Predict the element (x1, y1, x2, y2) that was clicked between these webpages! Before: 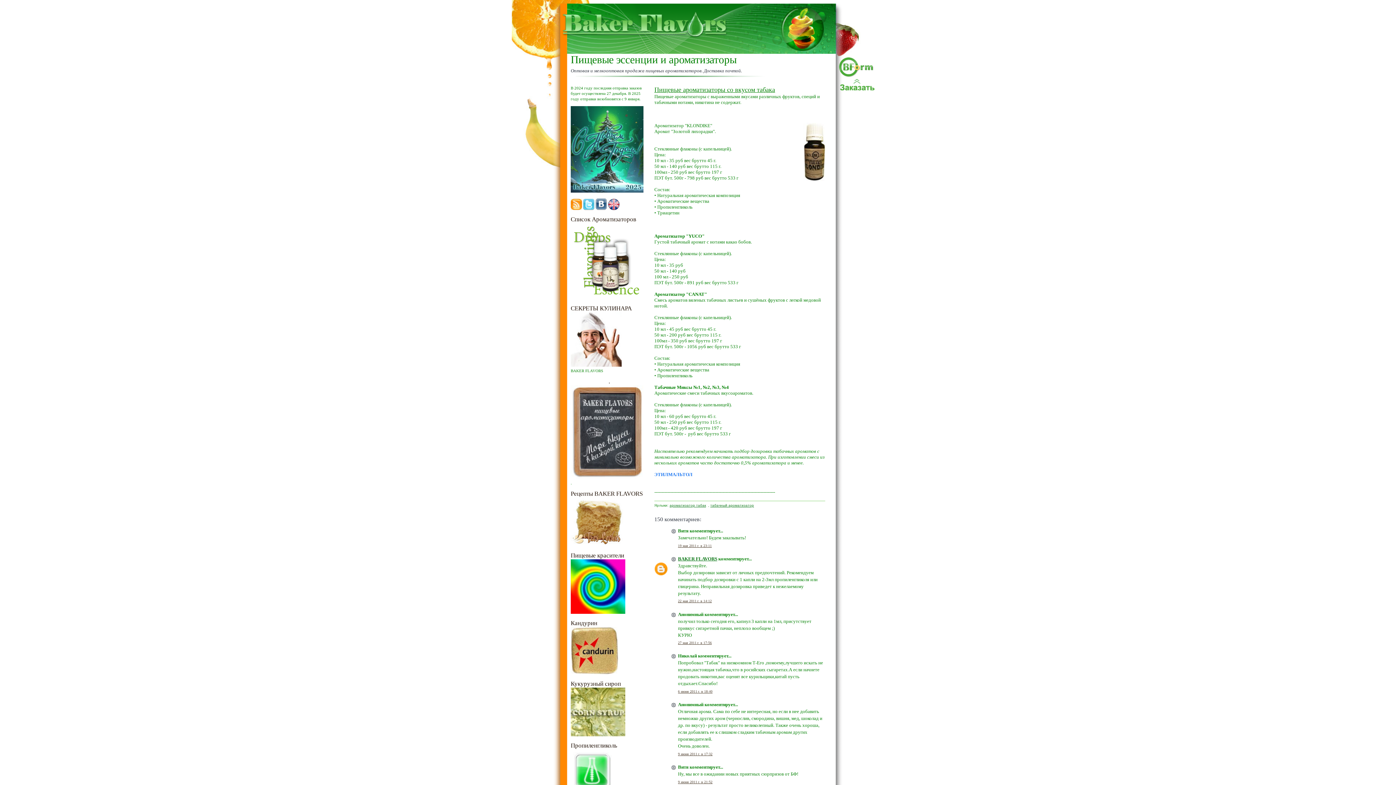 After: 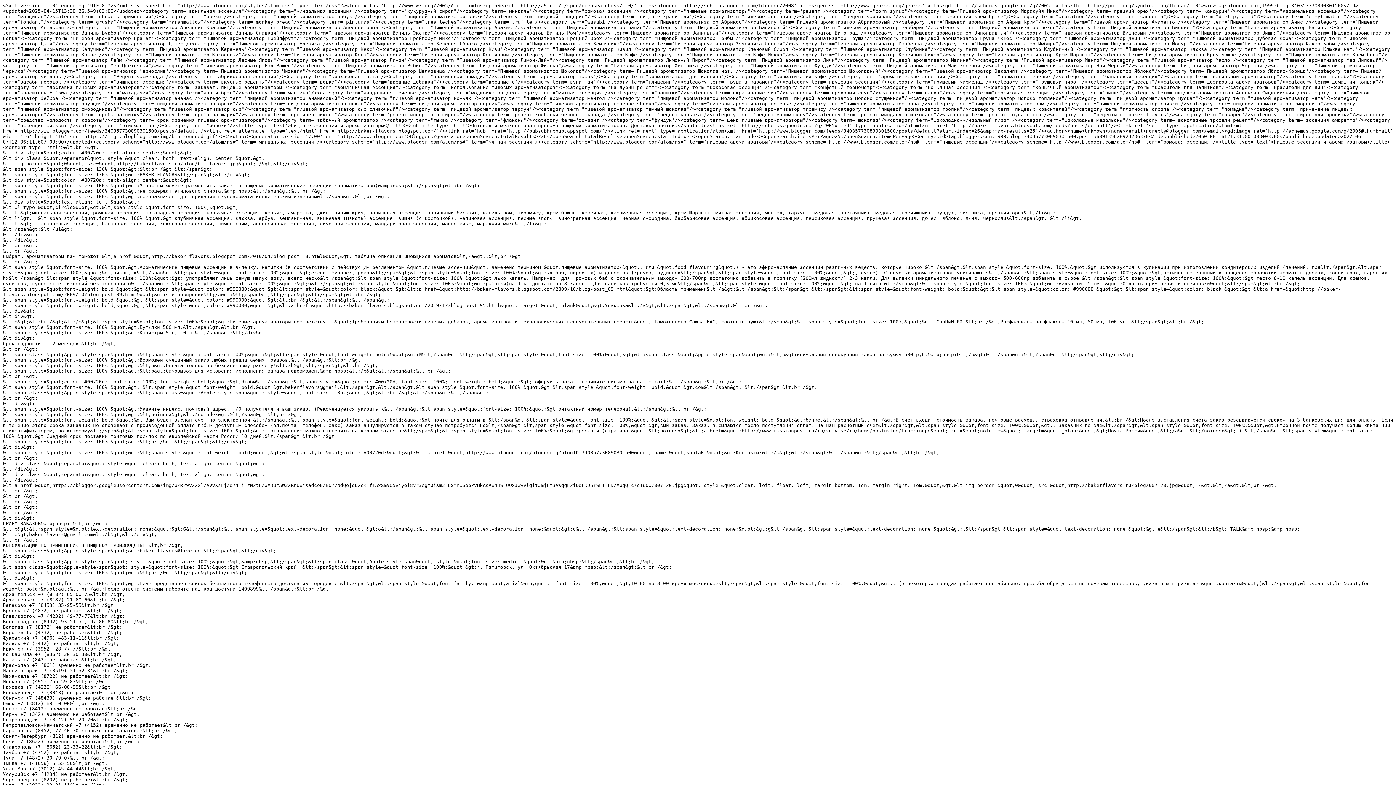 Action: bbox: (570, 206, 582, 210)